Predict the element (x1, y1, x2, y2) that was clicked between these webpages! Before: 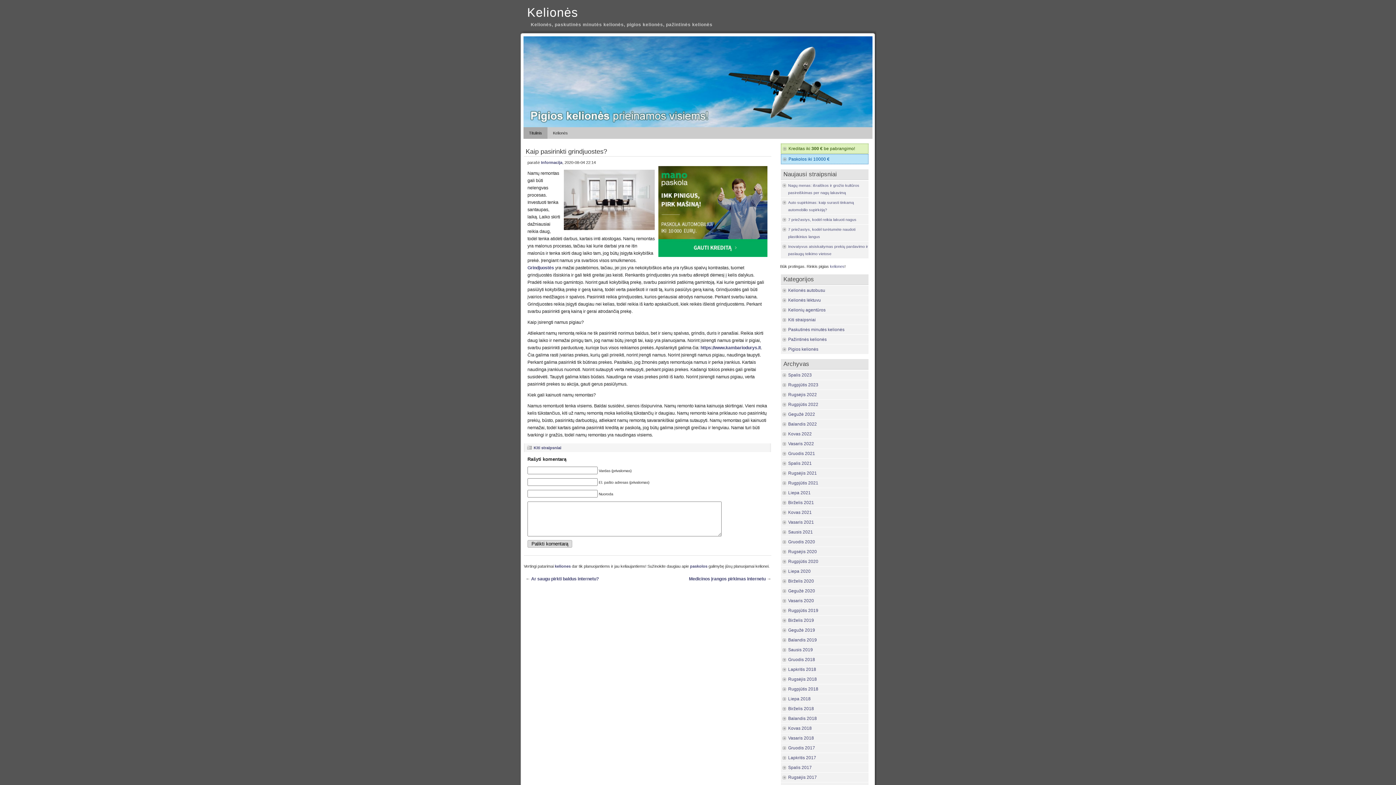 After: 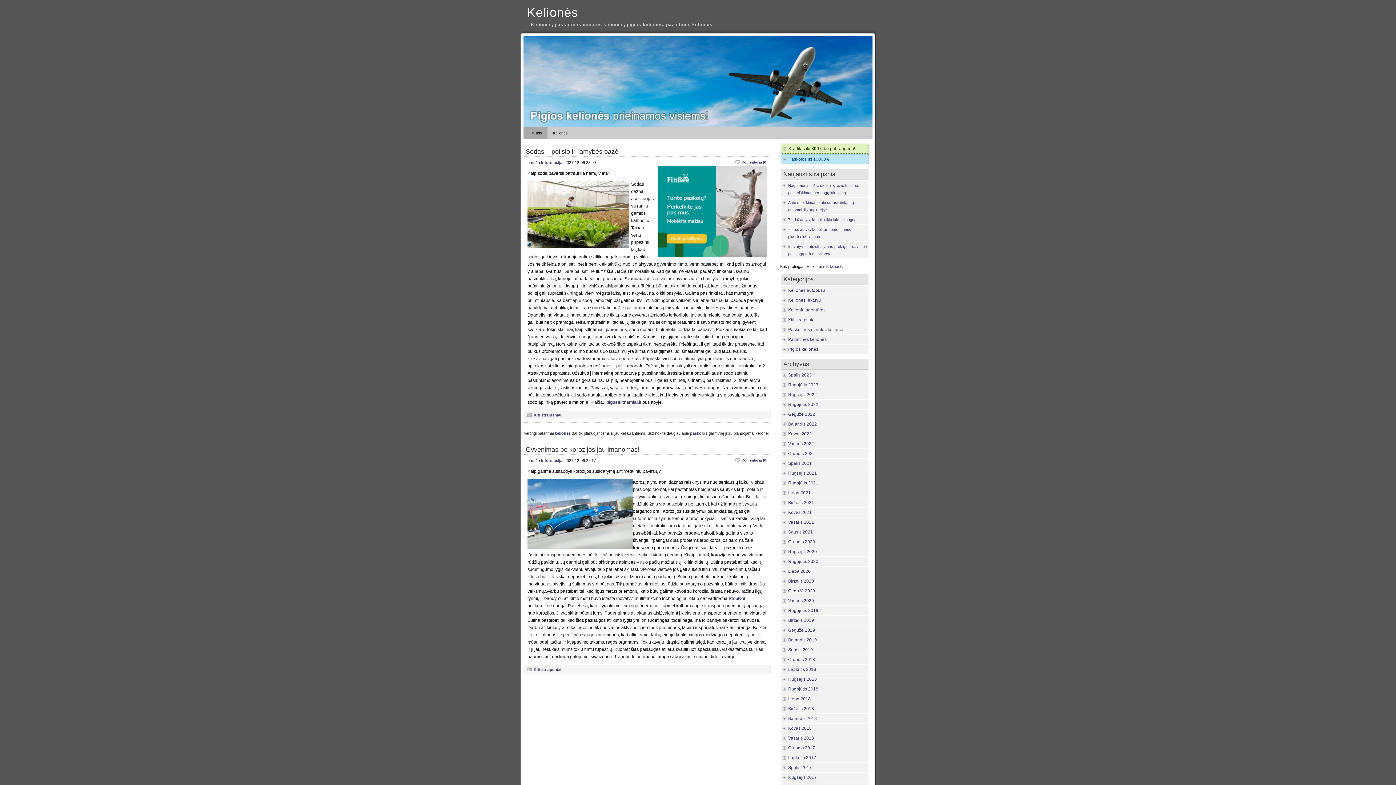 Action: label: Gruodis 2021 bbox: (788, 451, 815, 456)